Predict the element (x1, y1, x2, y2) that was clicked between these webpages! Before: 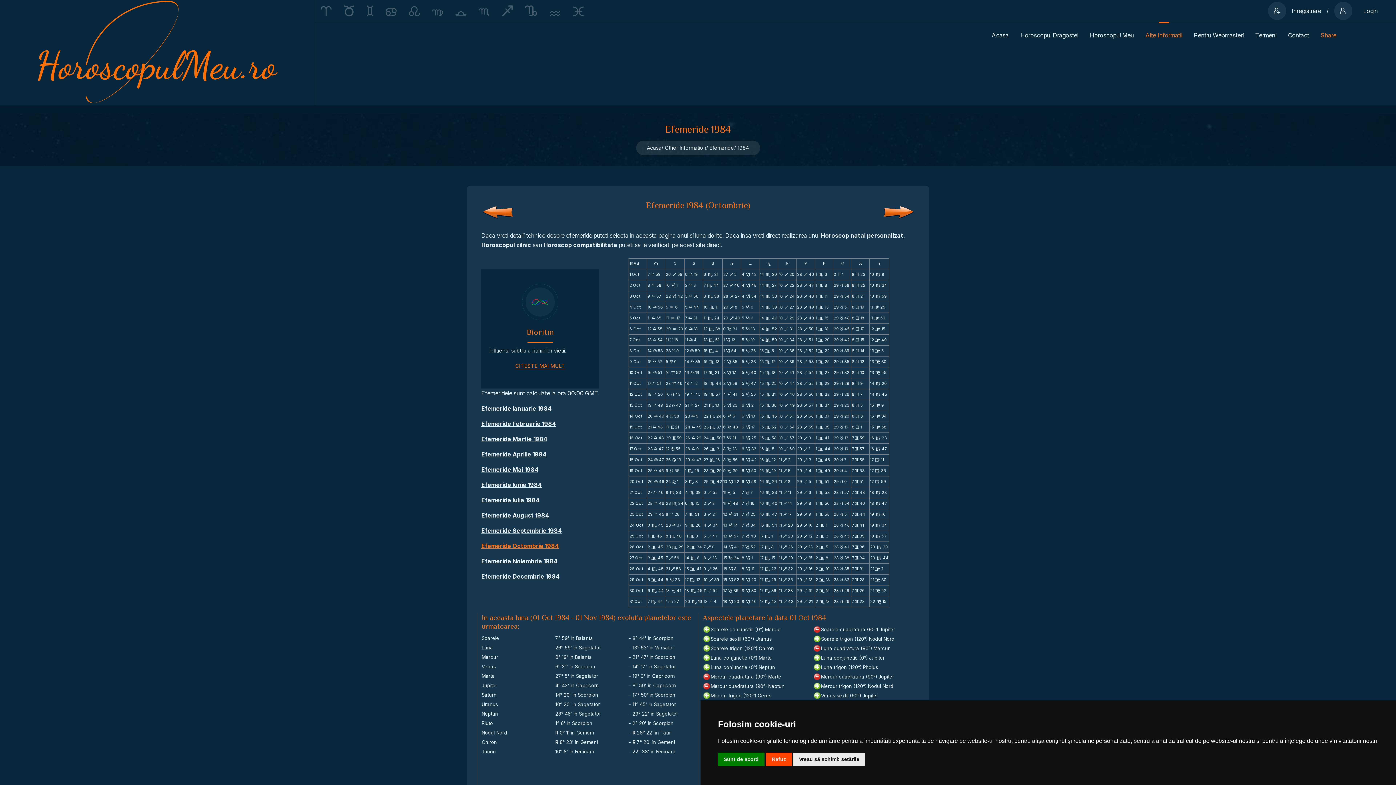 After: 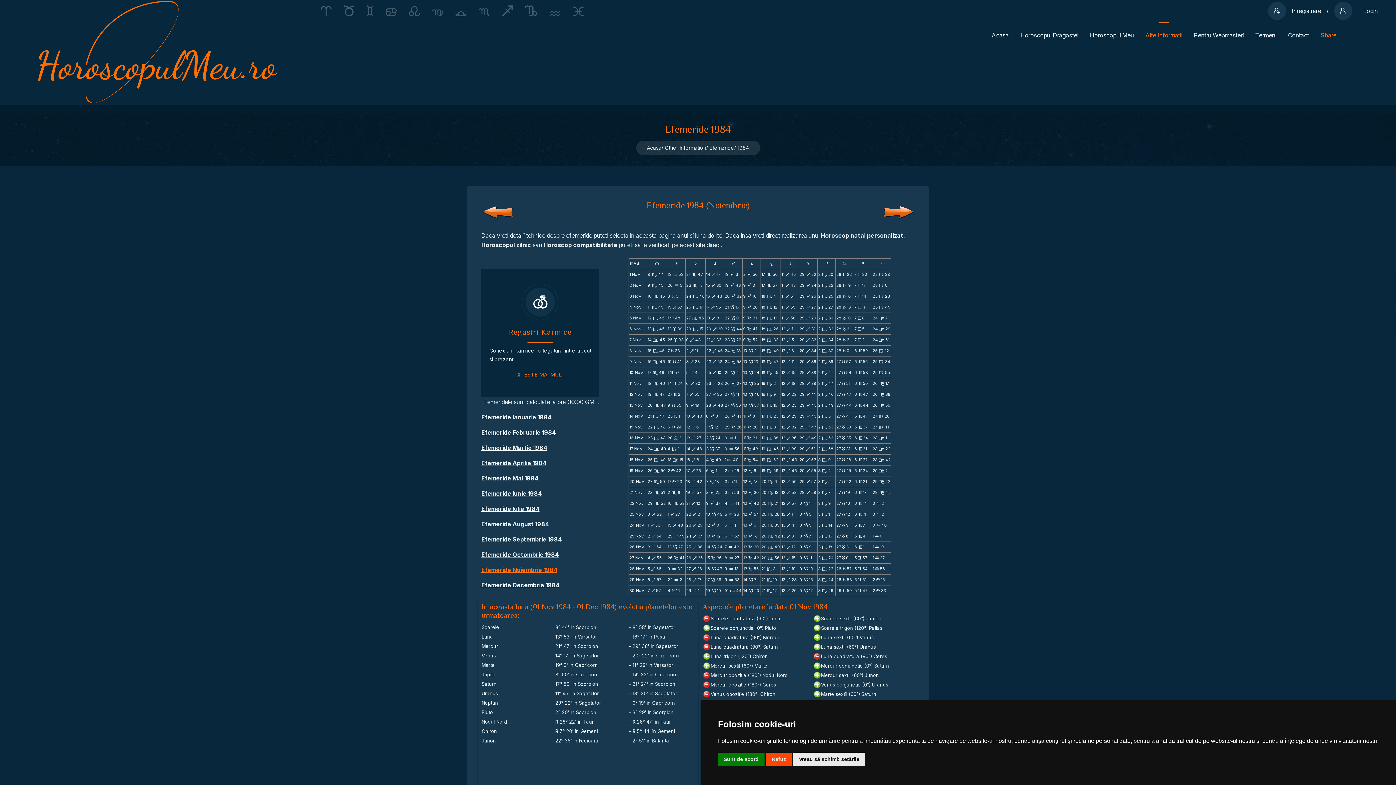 Action: bbox: (481, 557, 557, 565) label: Efemeride Noiembrie 1984